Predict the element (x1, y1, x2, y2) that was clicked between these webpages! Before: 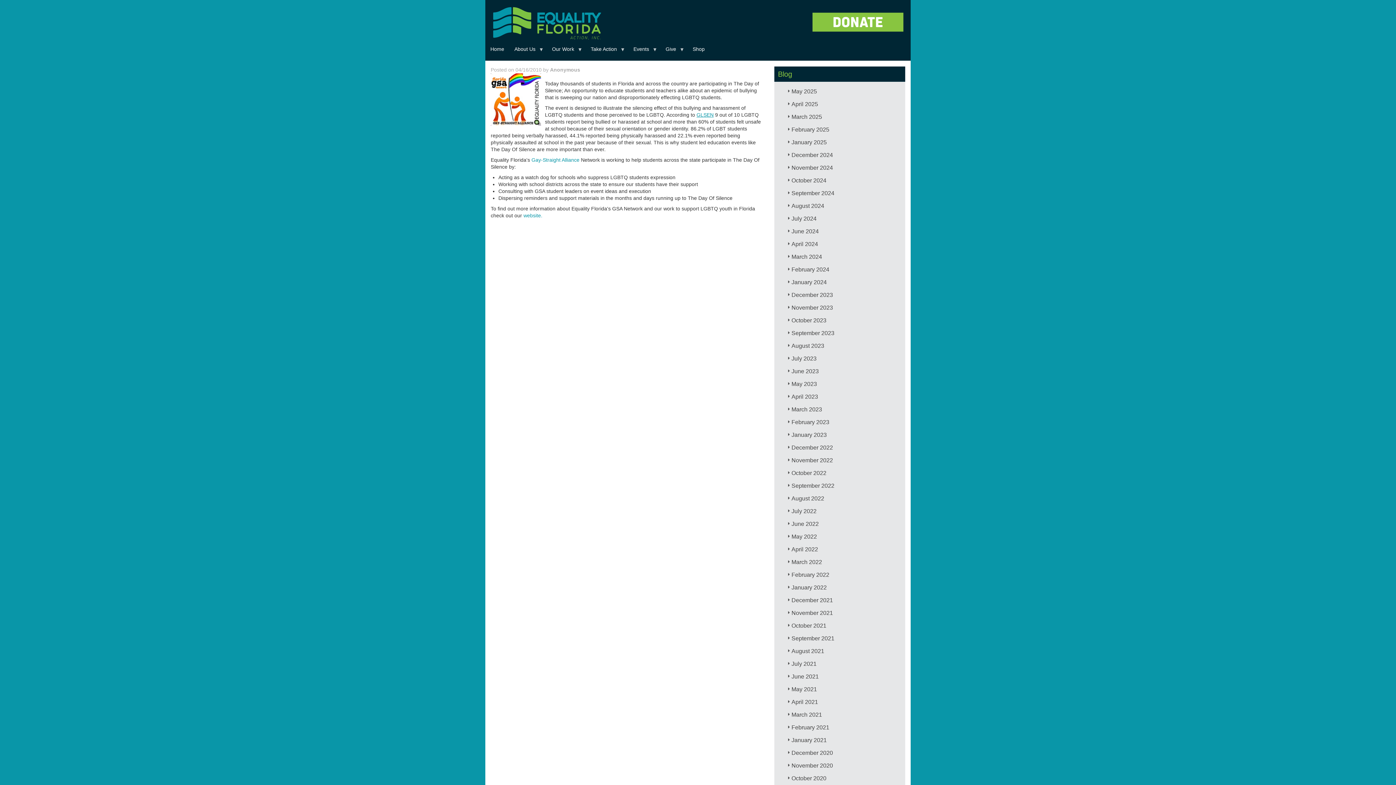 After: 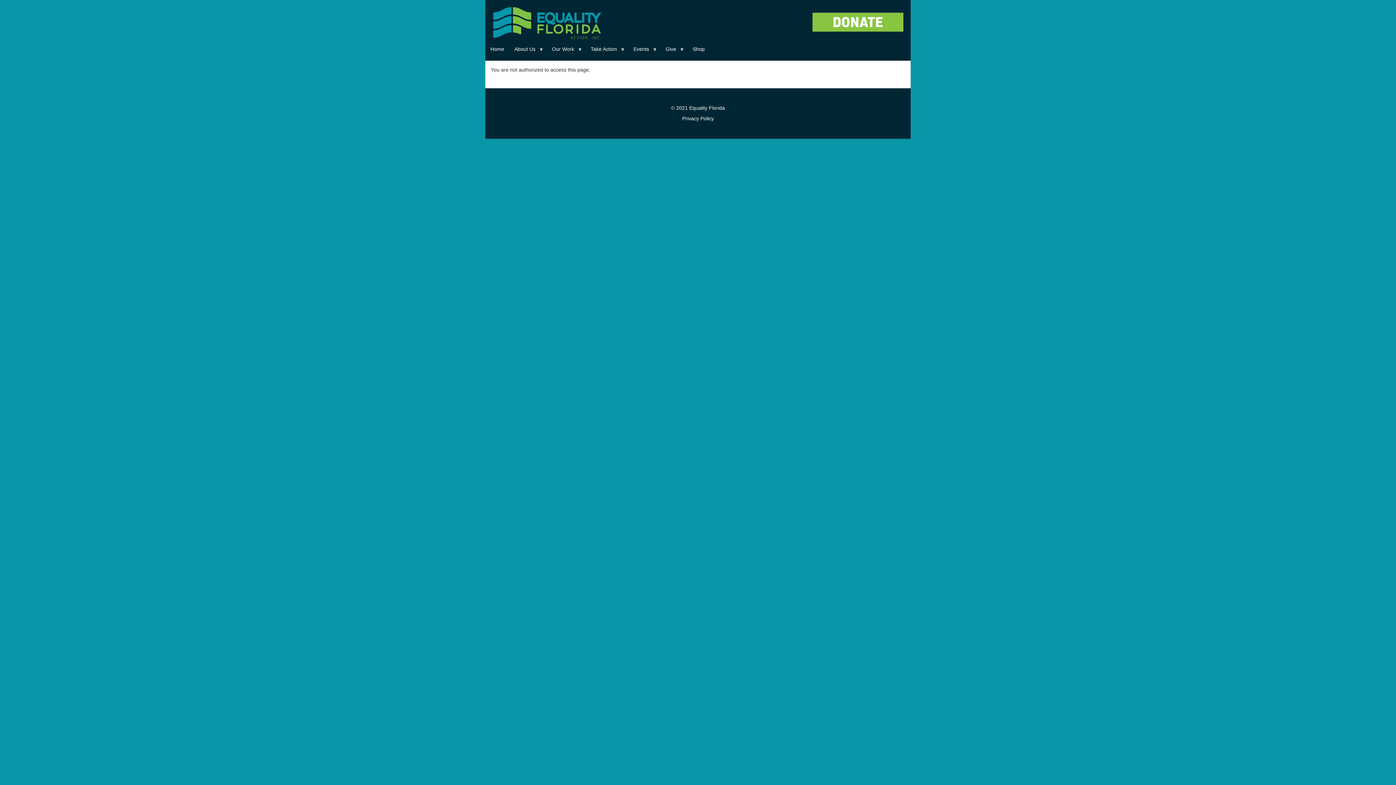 Action: bbox: (550, 66, 580, 72) label: Anonymous